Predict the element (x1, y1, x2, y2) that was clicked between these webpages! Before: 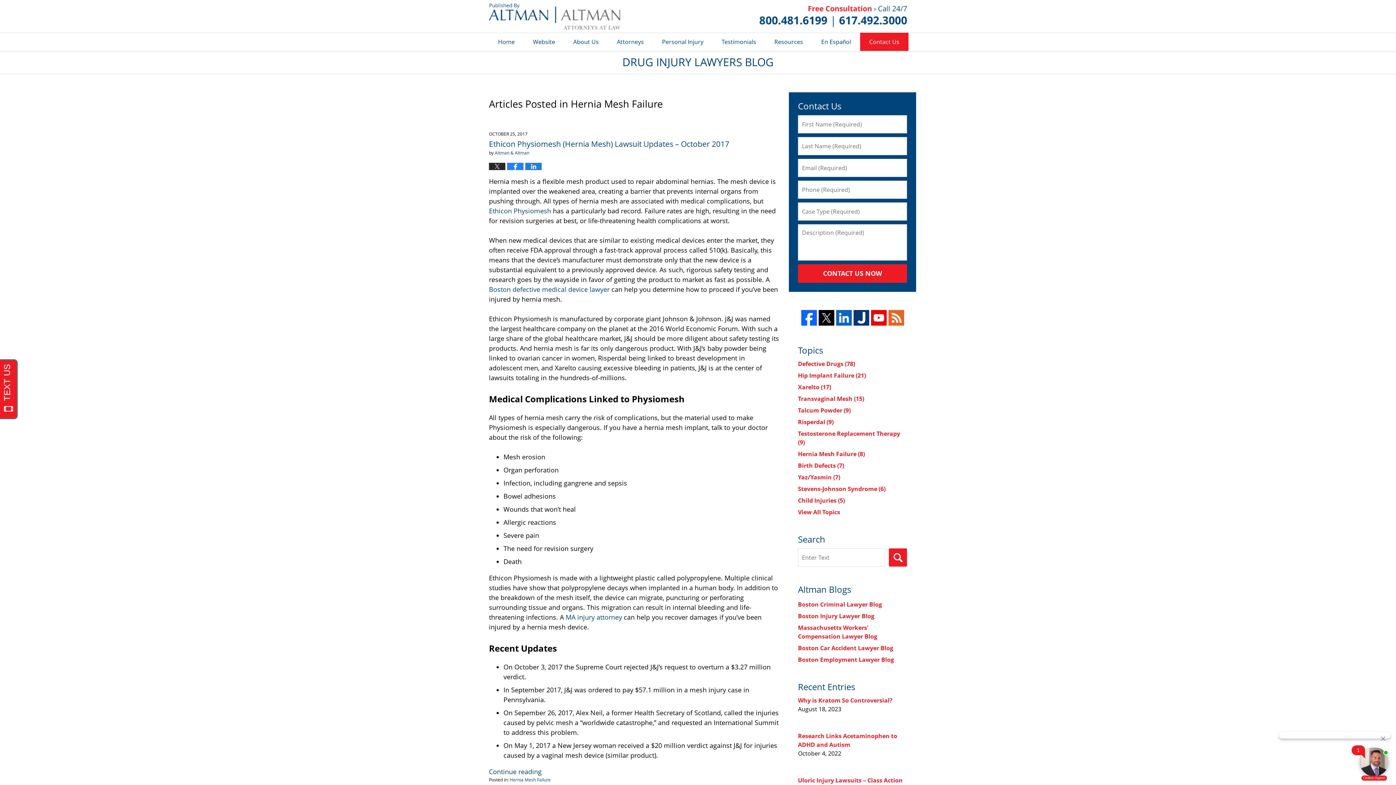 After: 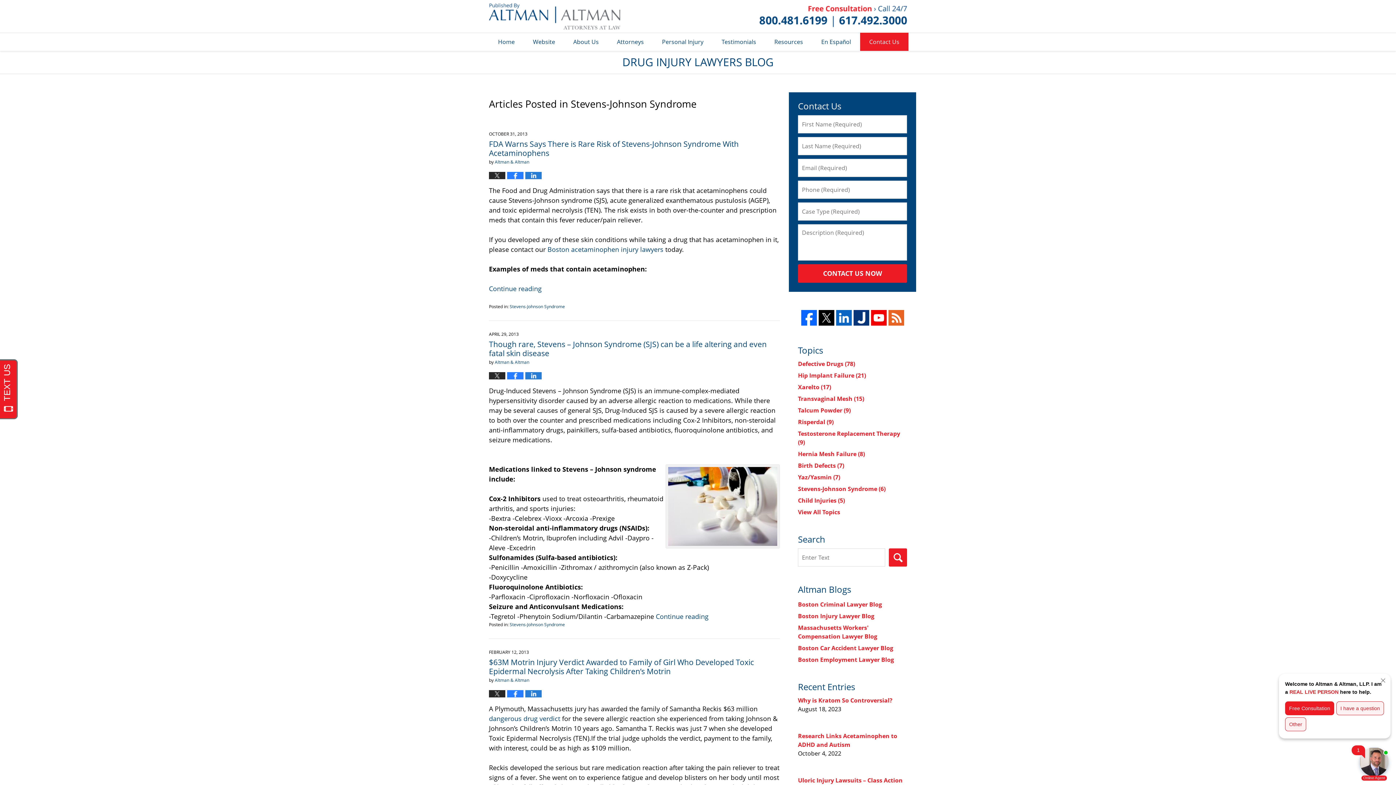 Action: label: Stevens-Johnson Syndrome (6) bbox: (798, 485, 885, 493)